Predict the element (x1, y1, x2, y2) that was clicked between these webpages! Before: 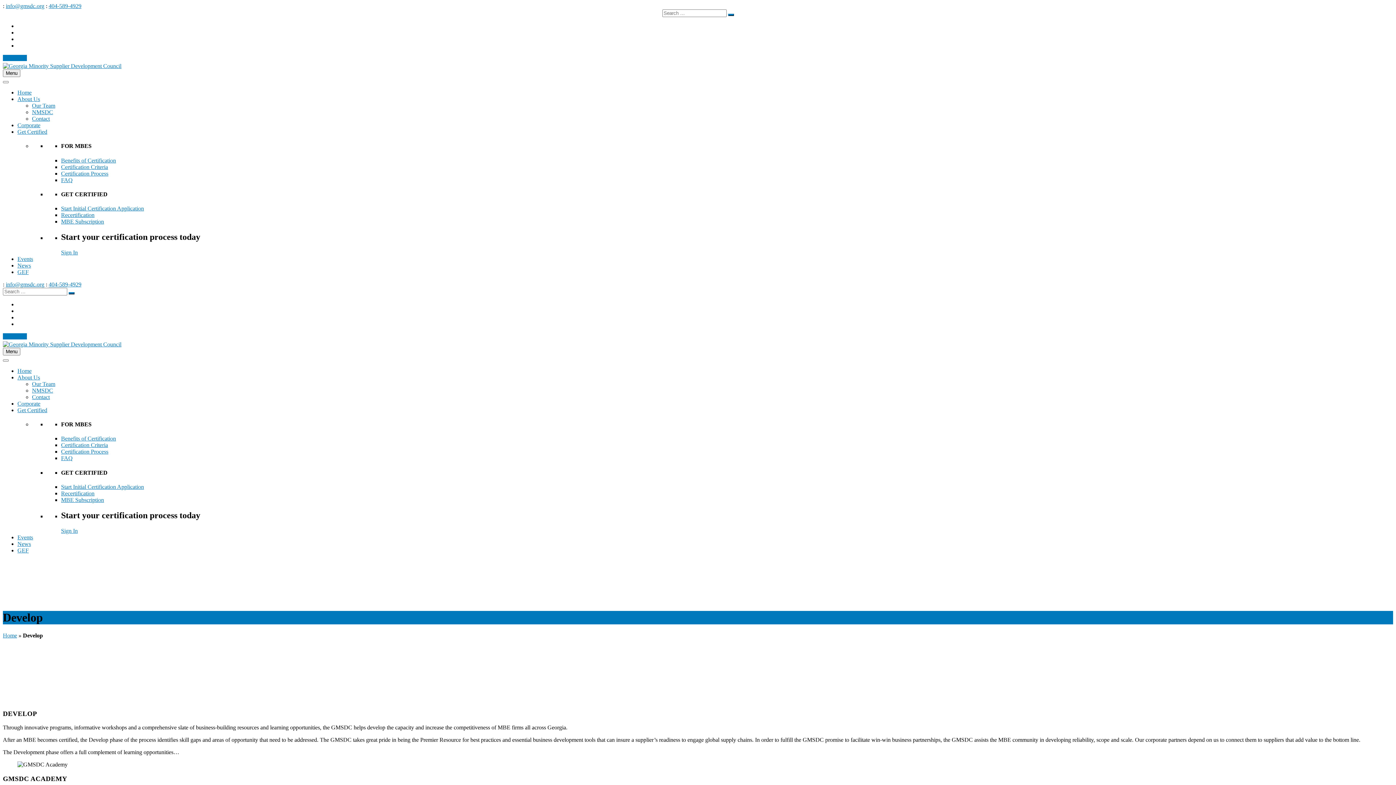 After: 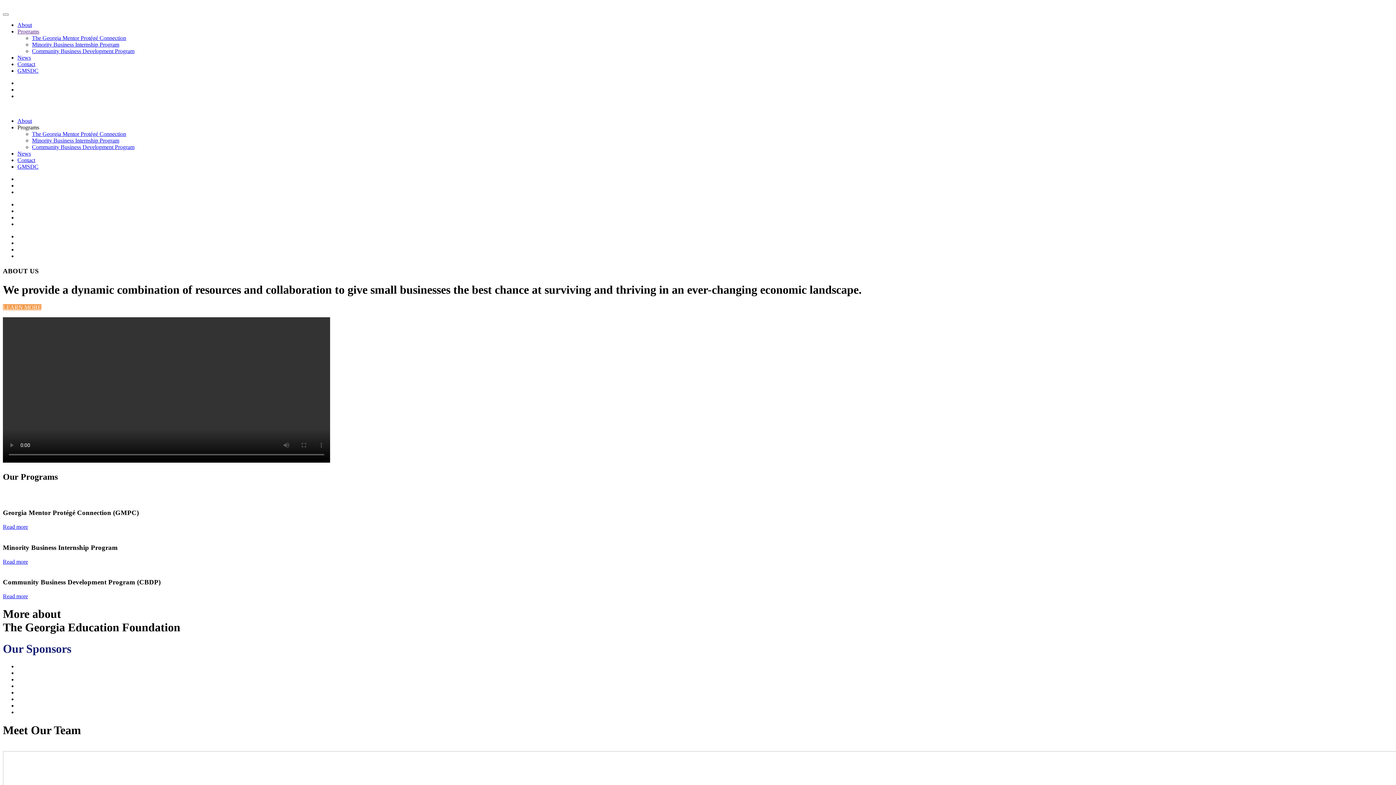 Action: label: GEF bbox: (17, 547, 28, 553)